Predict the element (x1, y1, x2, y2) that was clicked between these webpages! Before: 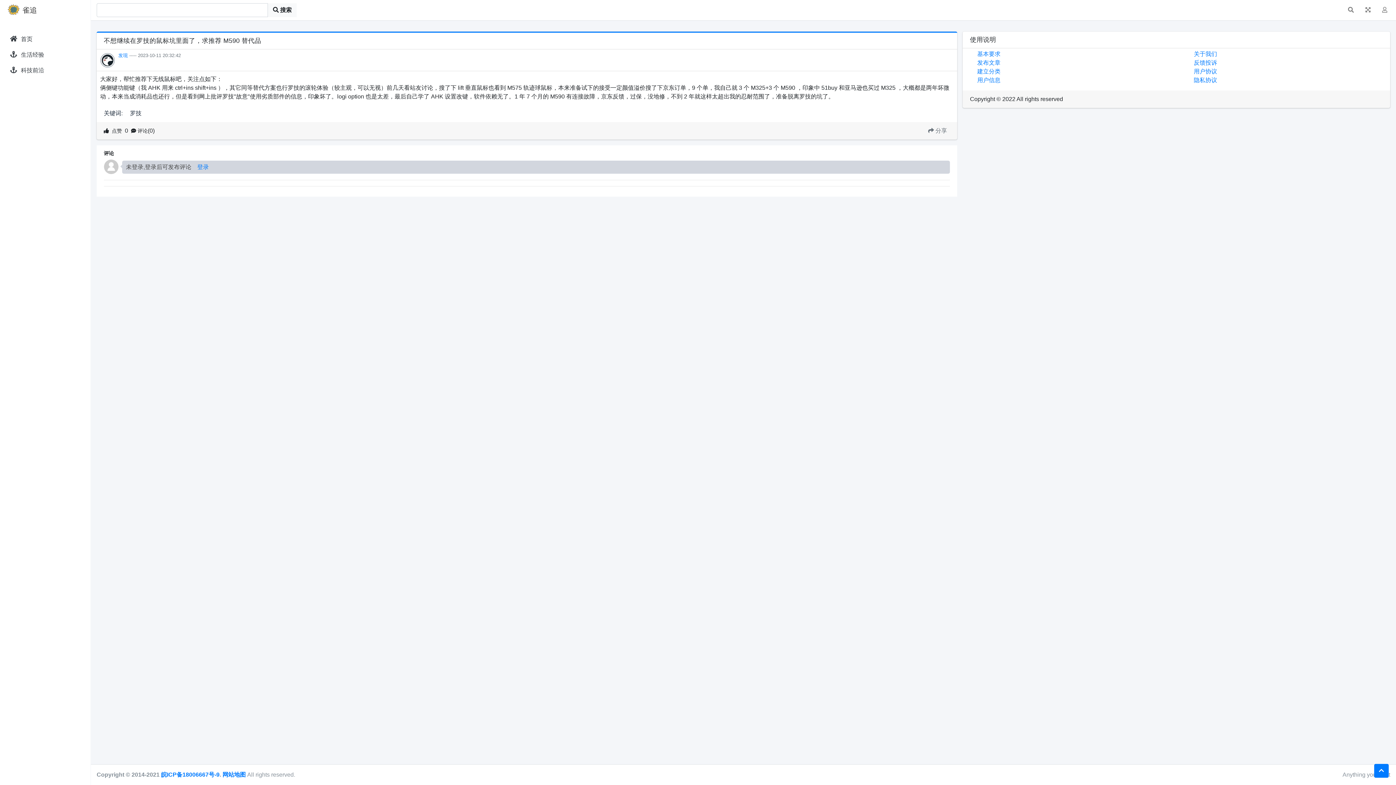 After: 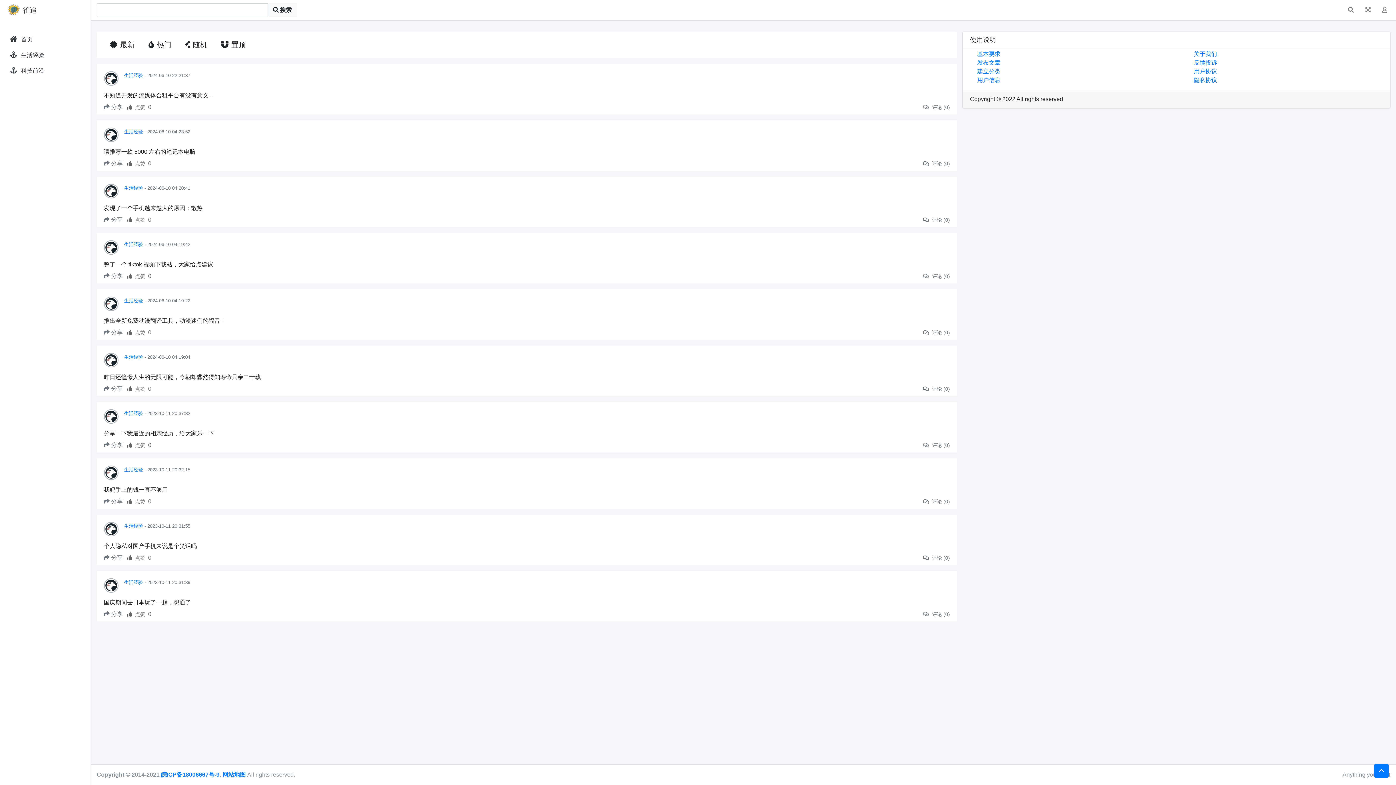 Action: bbox: (2, 63, 88, 77) label:  

科技前沿